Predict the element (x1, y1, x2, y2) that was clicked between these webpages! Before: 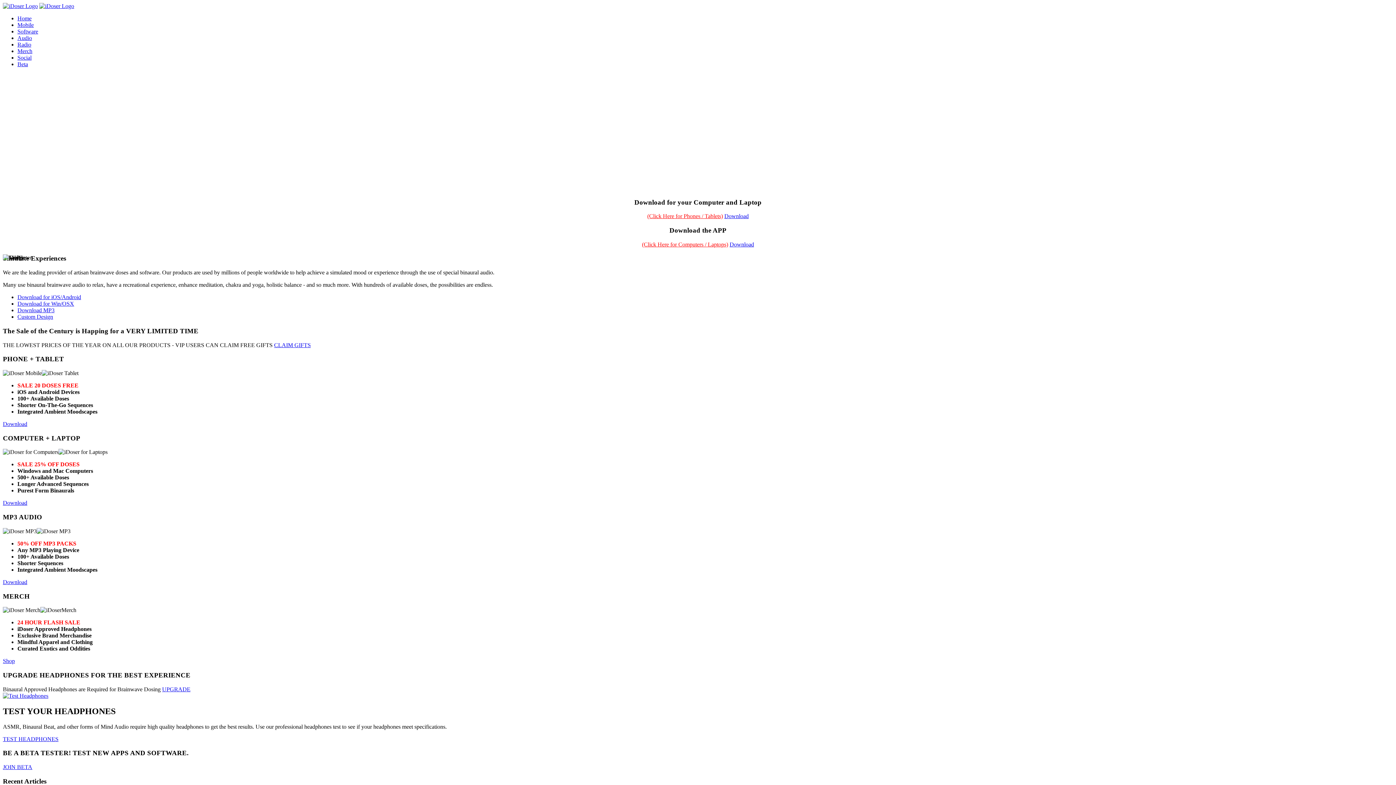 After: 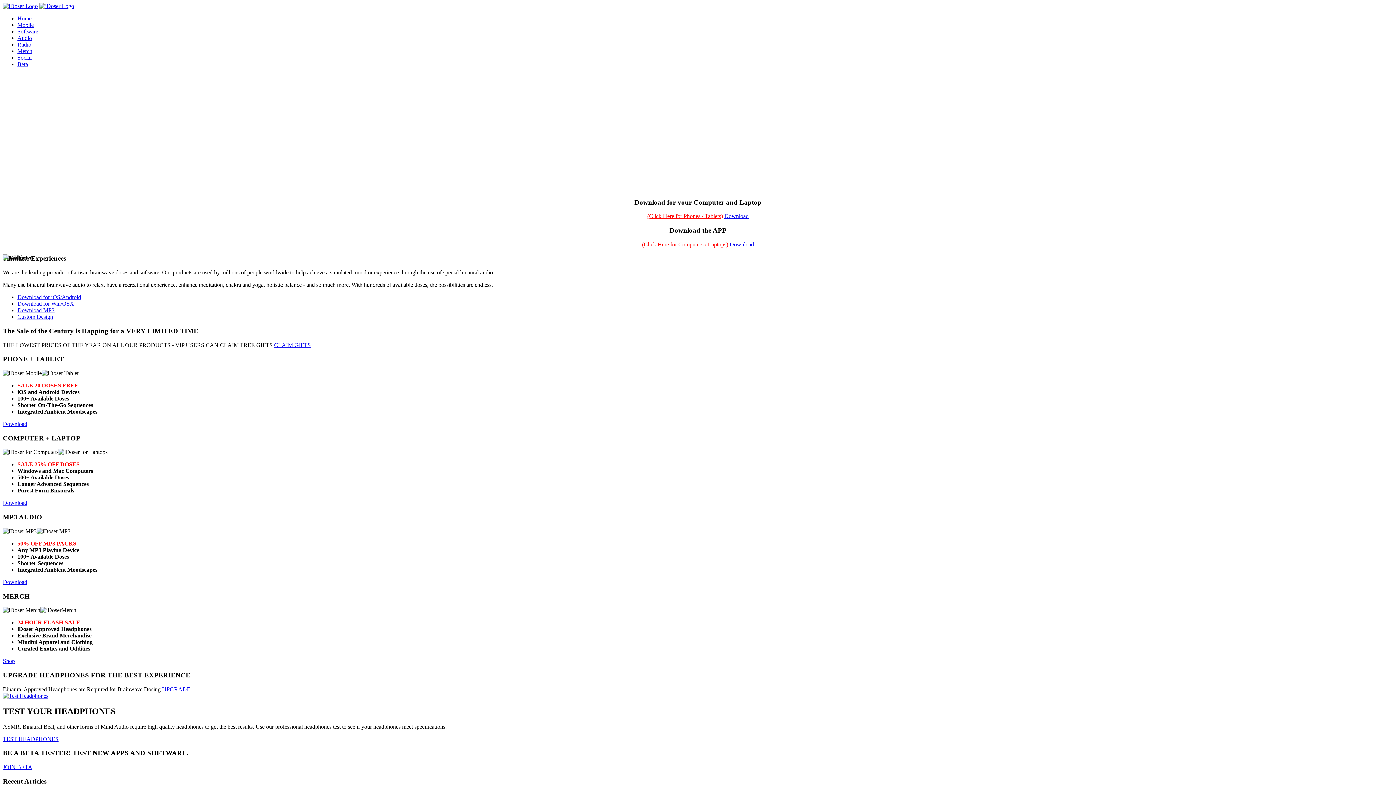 Action: bbox: (2, 2, 37, 9)